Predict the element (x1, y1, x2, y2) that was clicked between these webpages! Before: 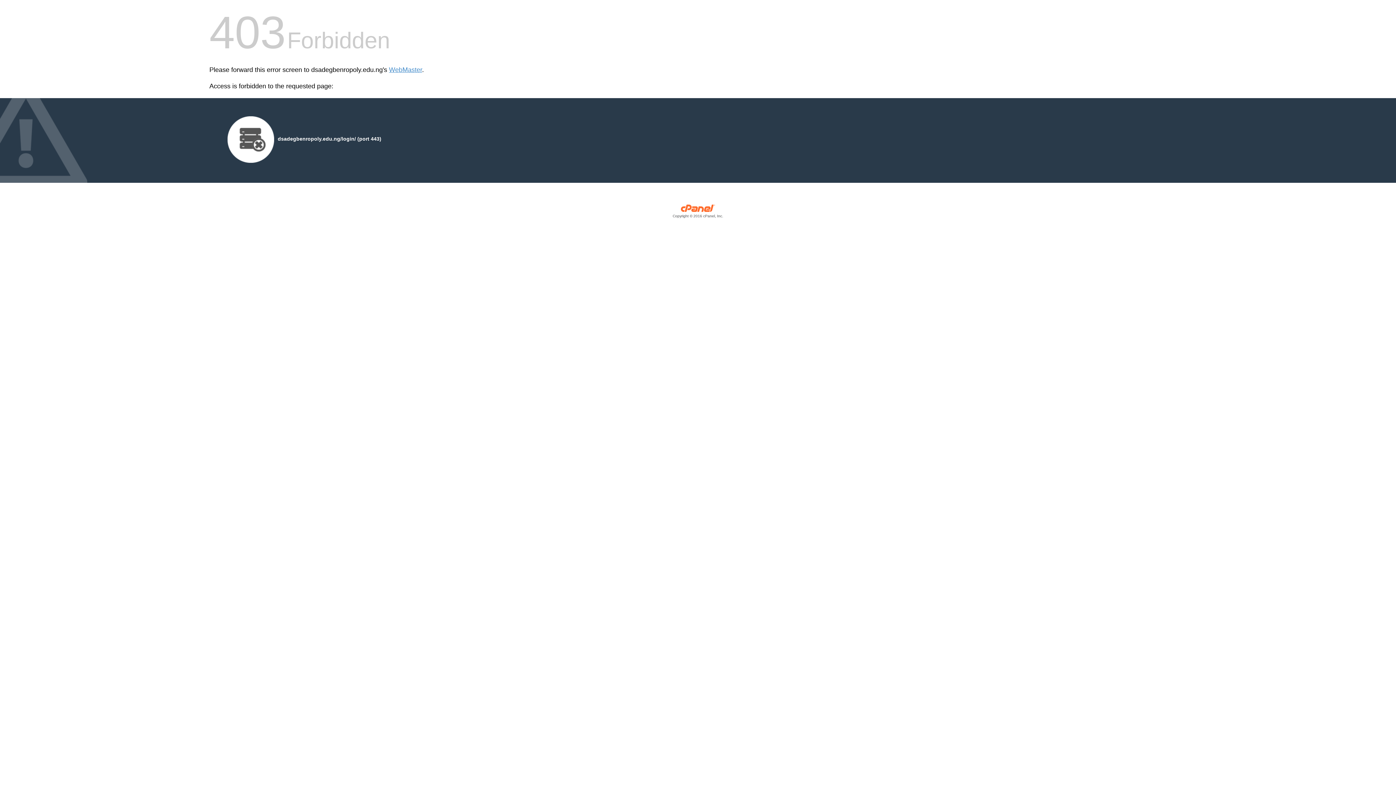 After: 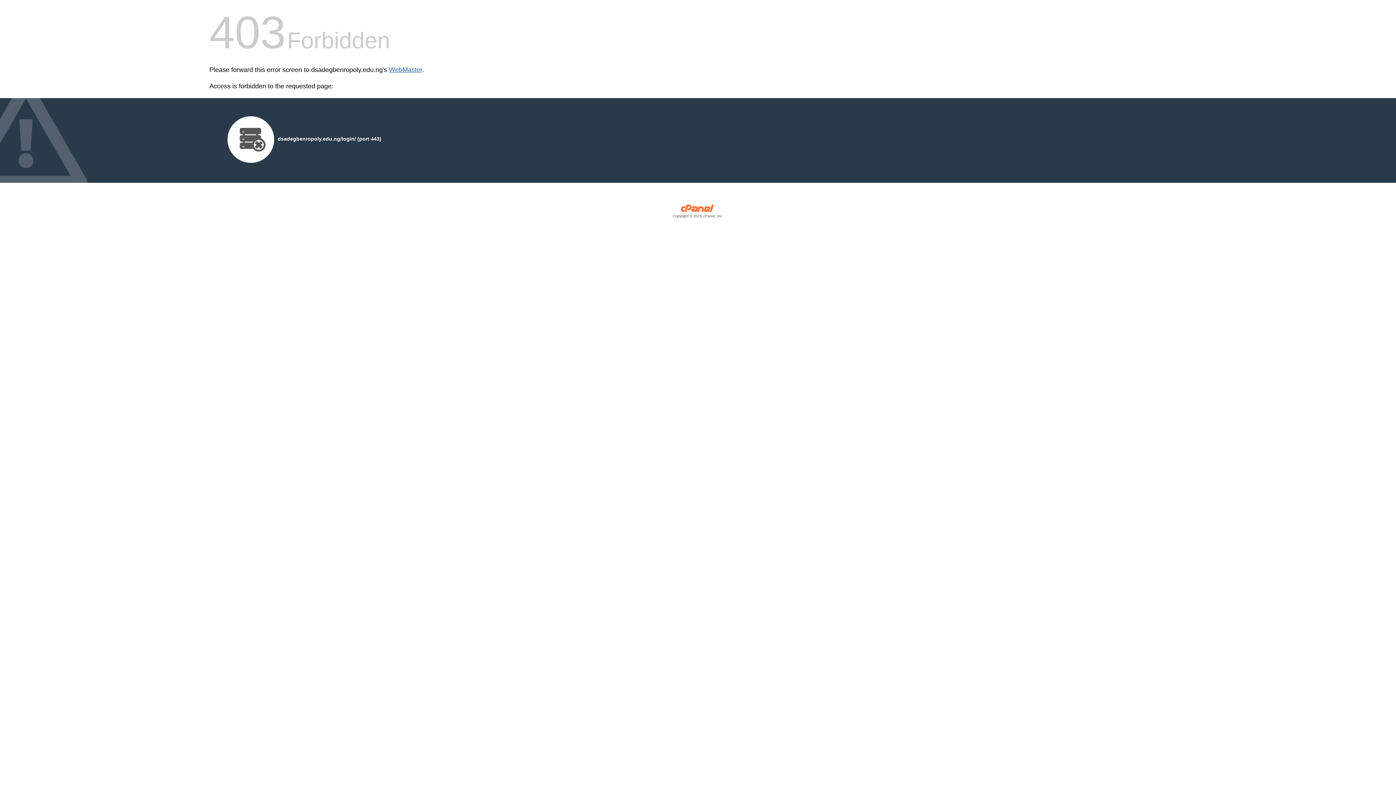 Action: bbox: (389, 66, 422, 73) label: WebMaster